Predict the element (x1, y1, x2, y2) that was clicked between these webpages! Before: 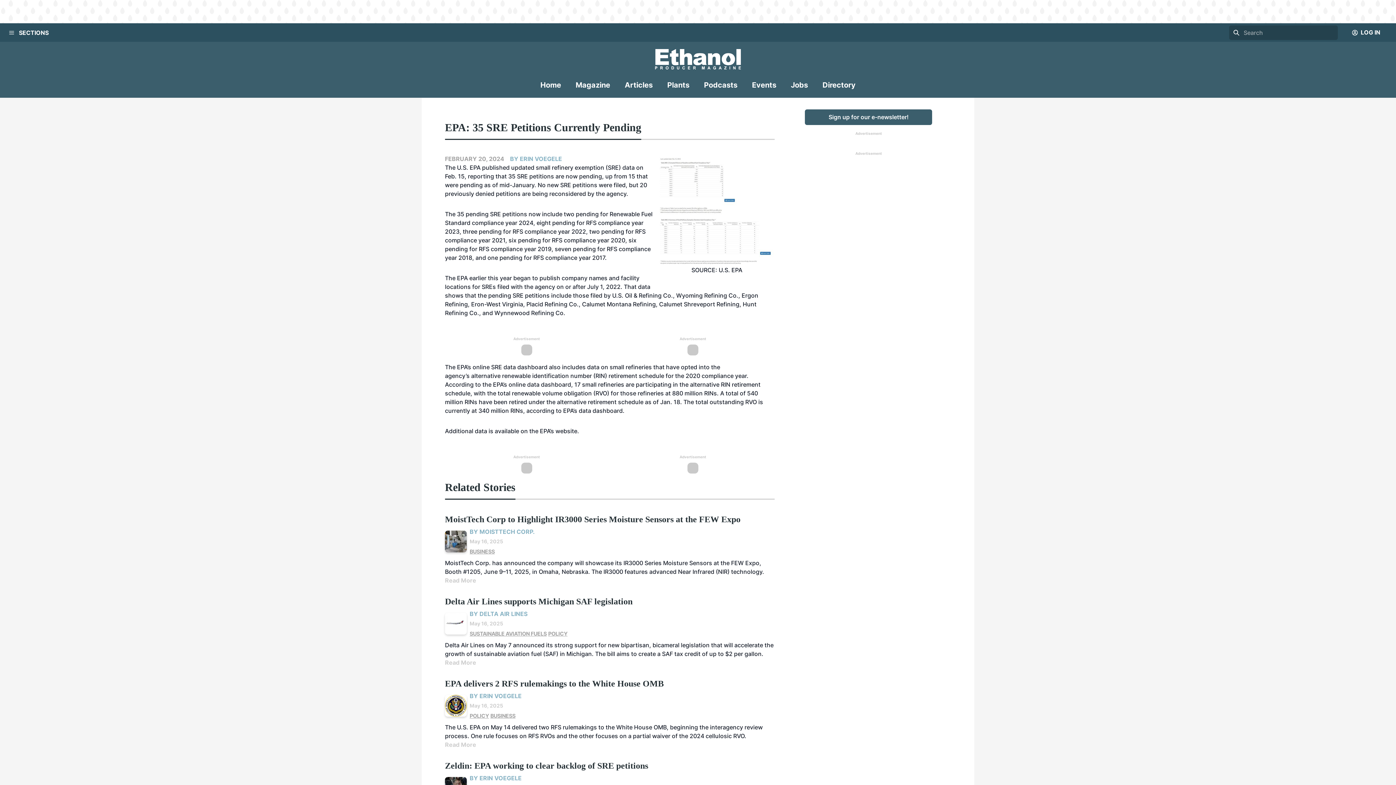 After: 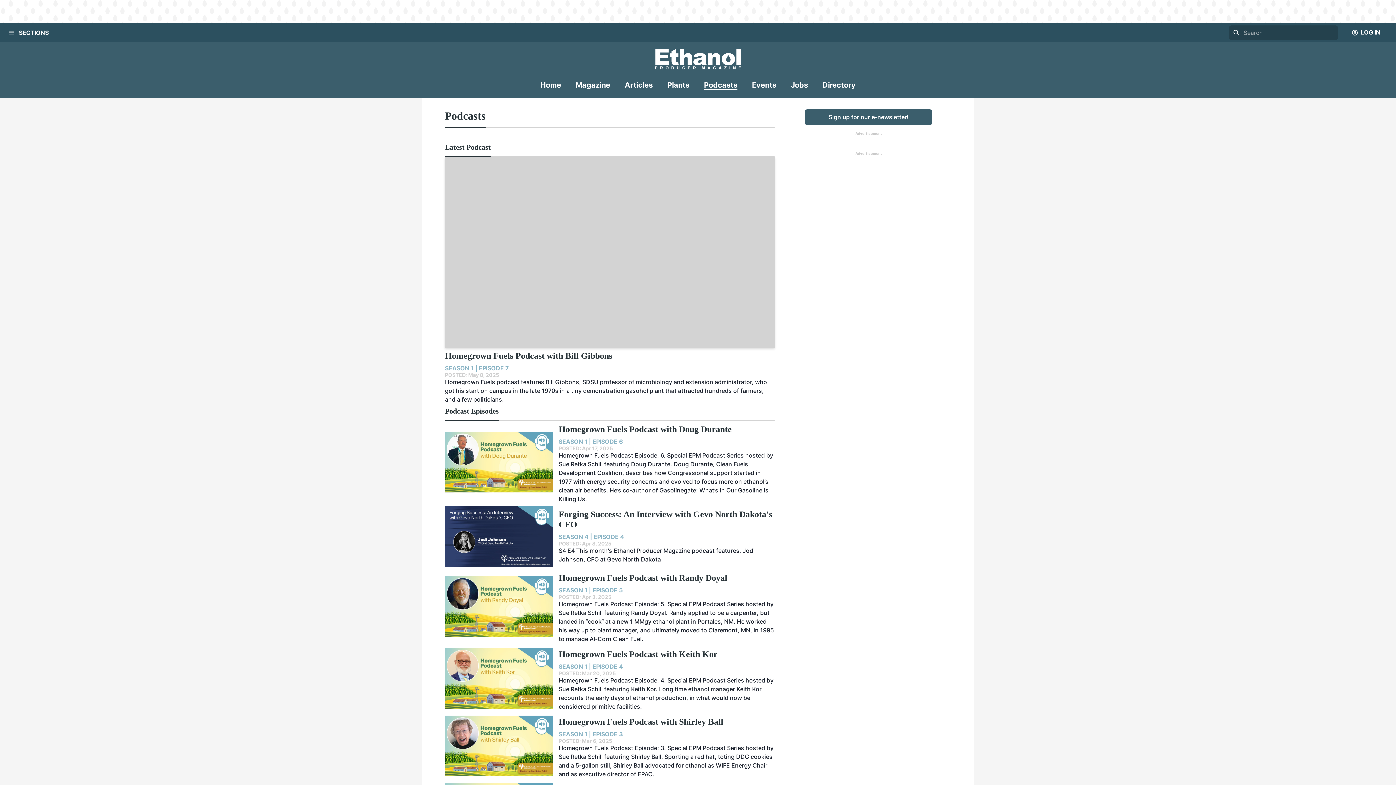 Action: bbox: (704, 79, 737, 97) label: Podcasts